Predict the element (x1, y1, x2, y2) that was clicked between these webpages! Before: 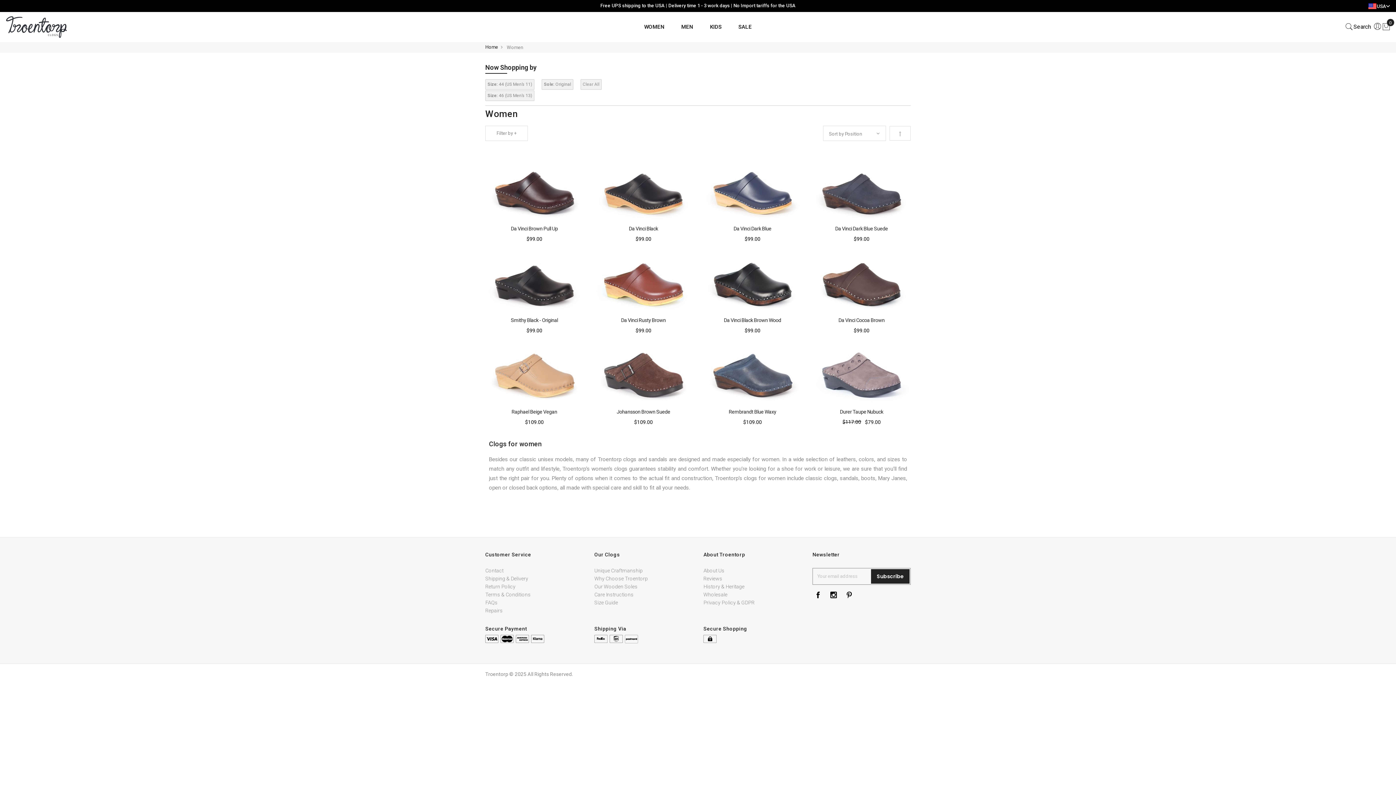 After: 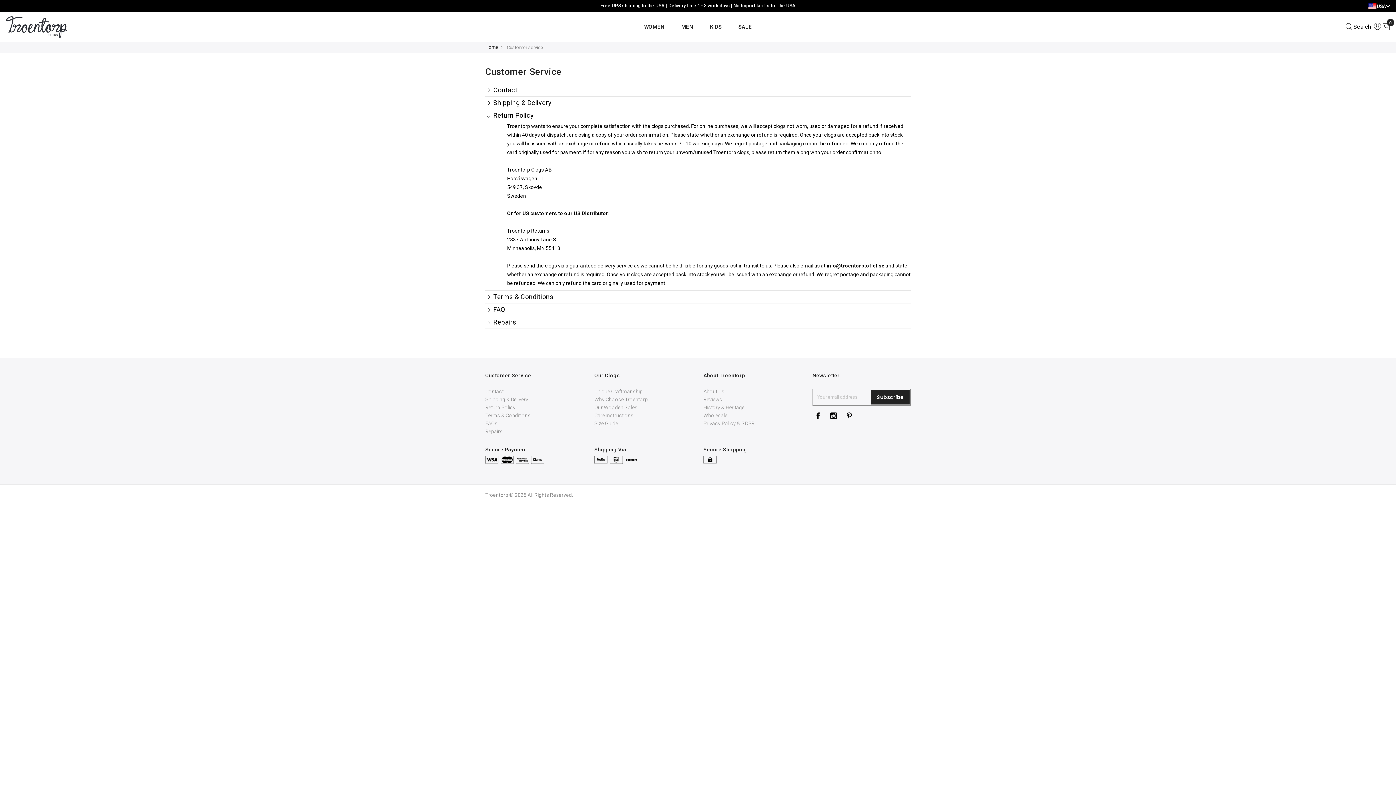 Action: bbox: (485, 584, 515, 589) label: Return Policy